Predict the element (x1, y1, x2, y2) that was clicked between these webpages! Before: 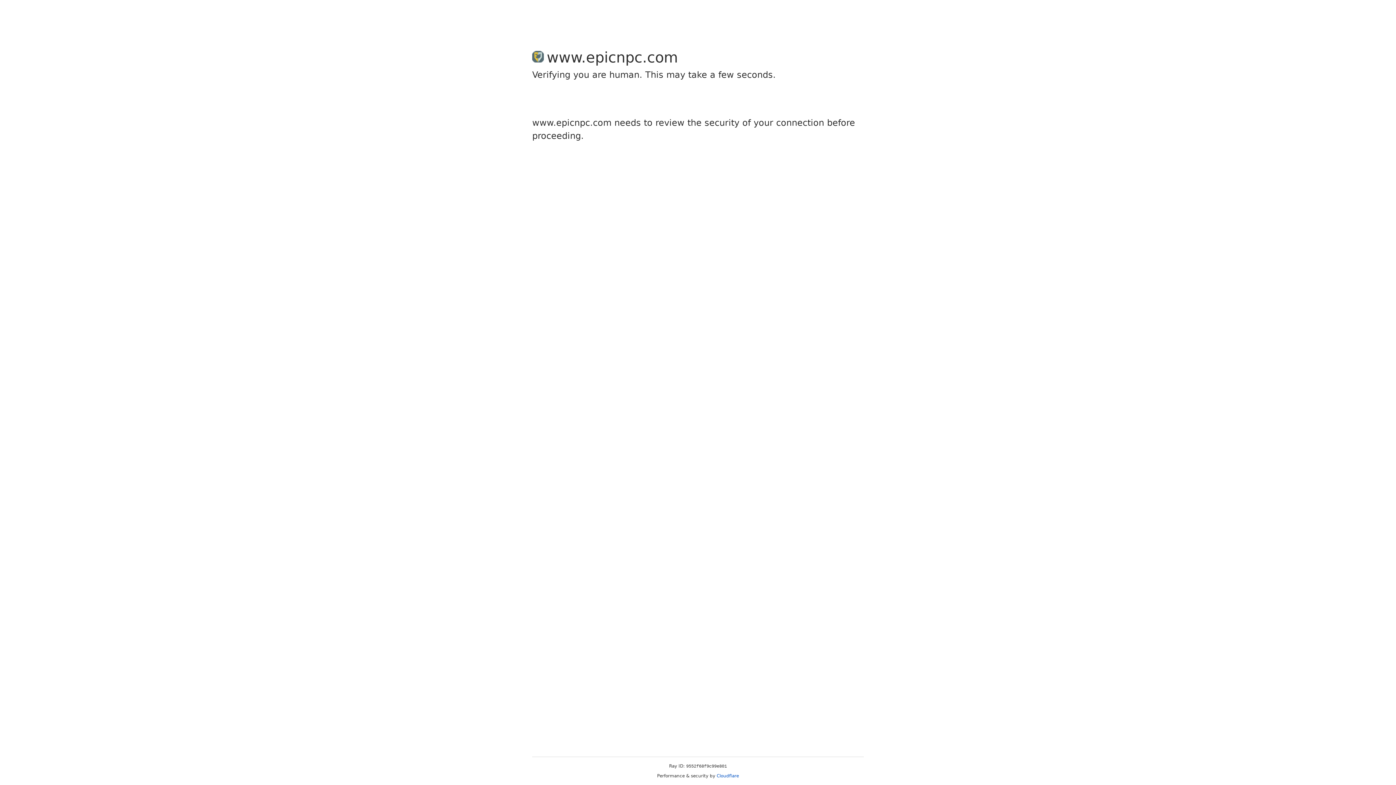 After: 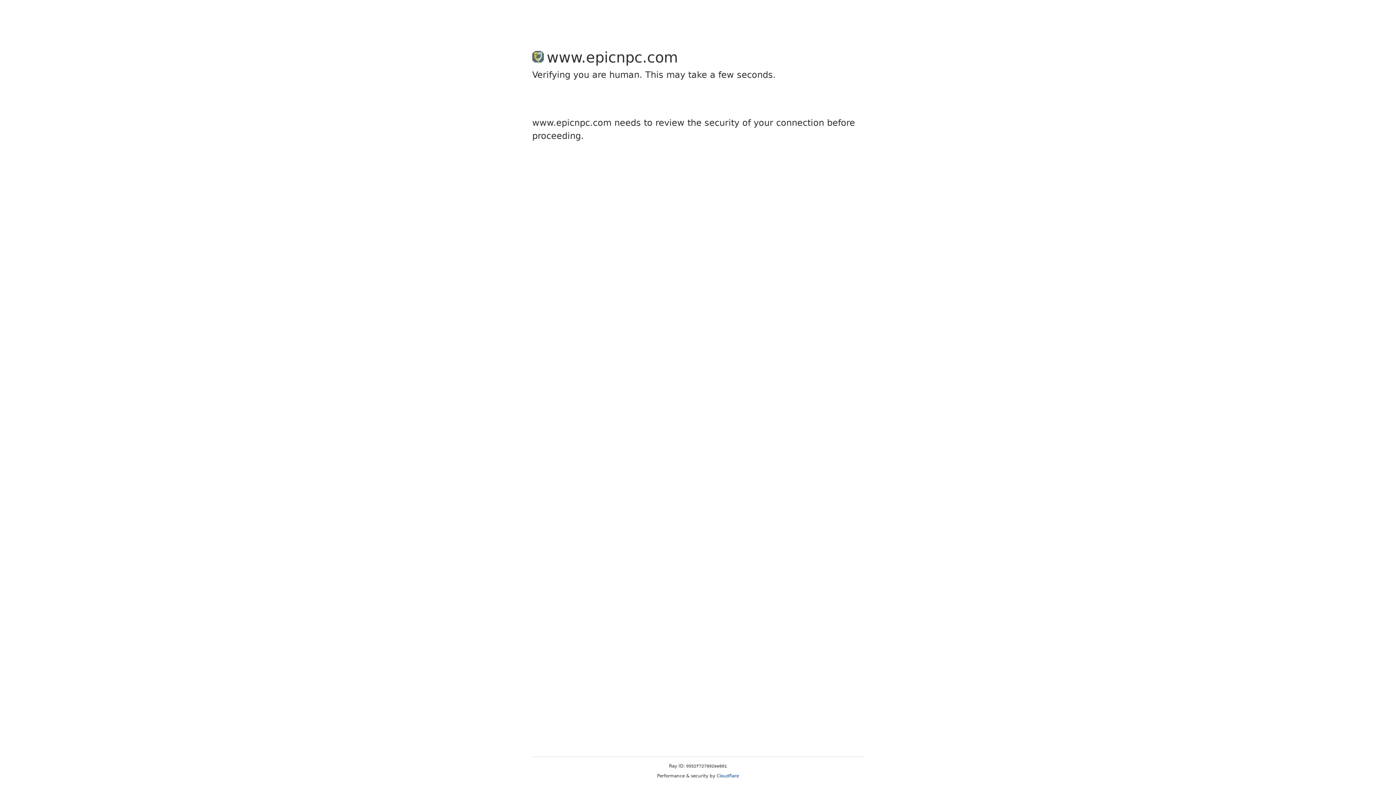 Action: bbox: (716, 773, 739, 778) label: Cloudflare